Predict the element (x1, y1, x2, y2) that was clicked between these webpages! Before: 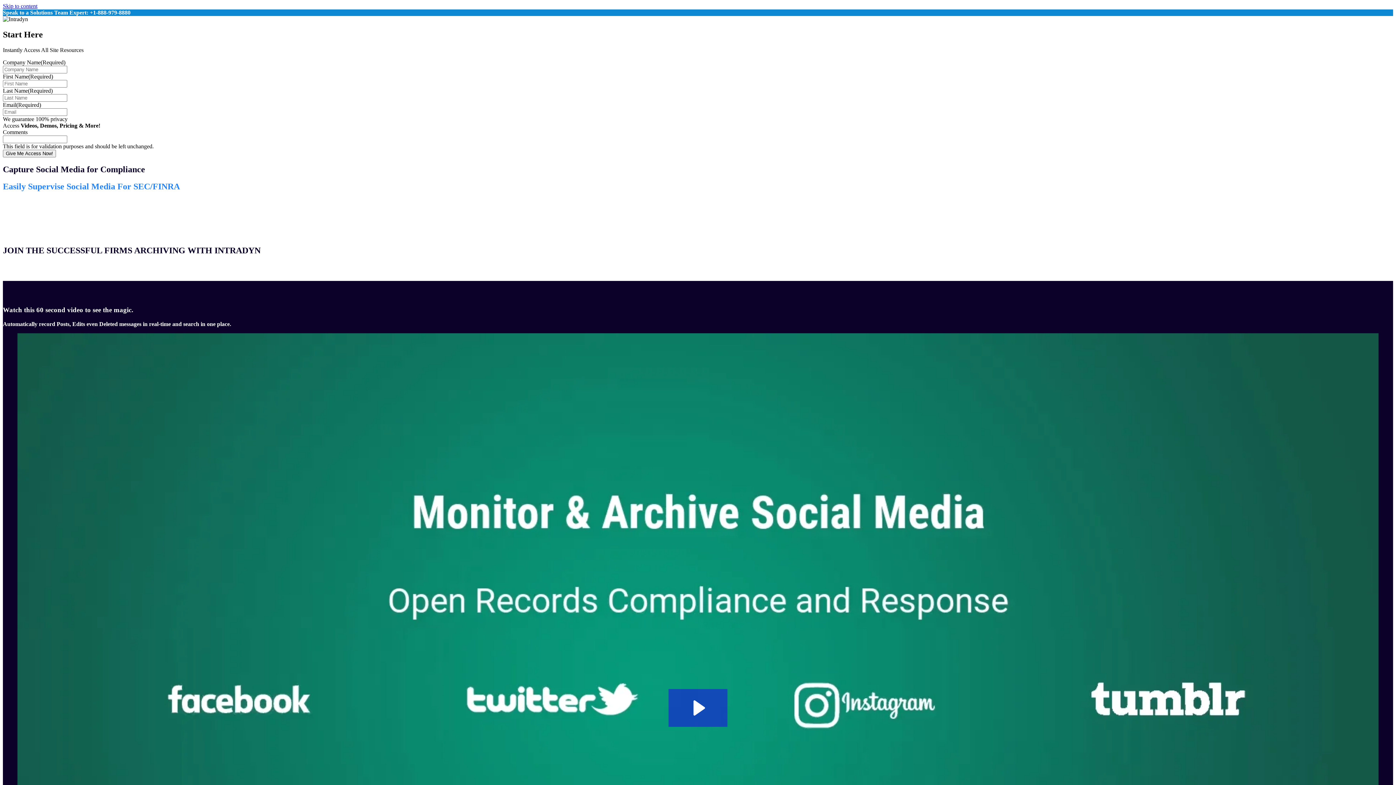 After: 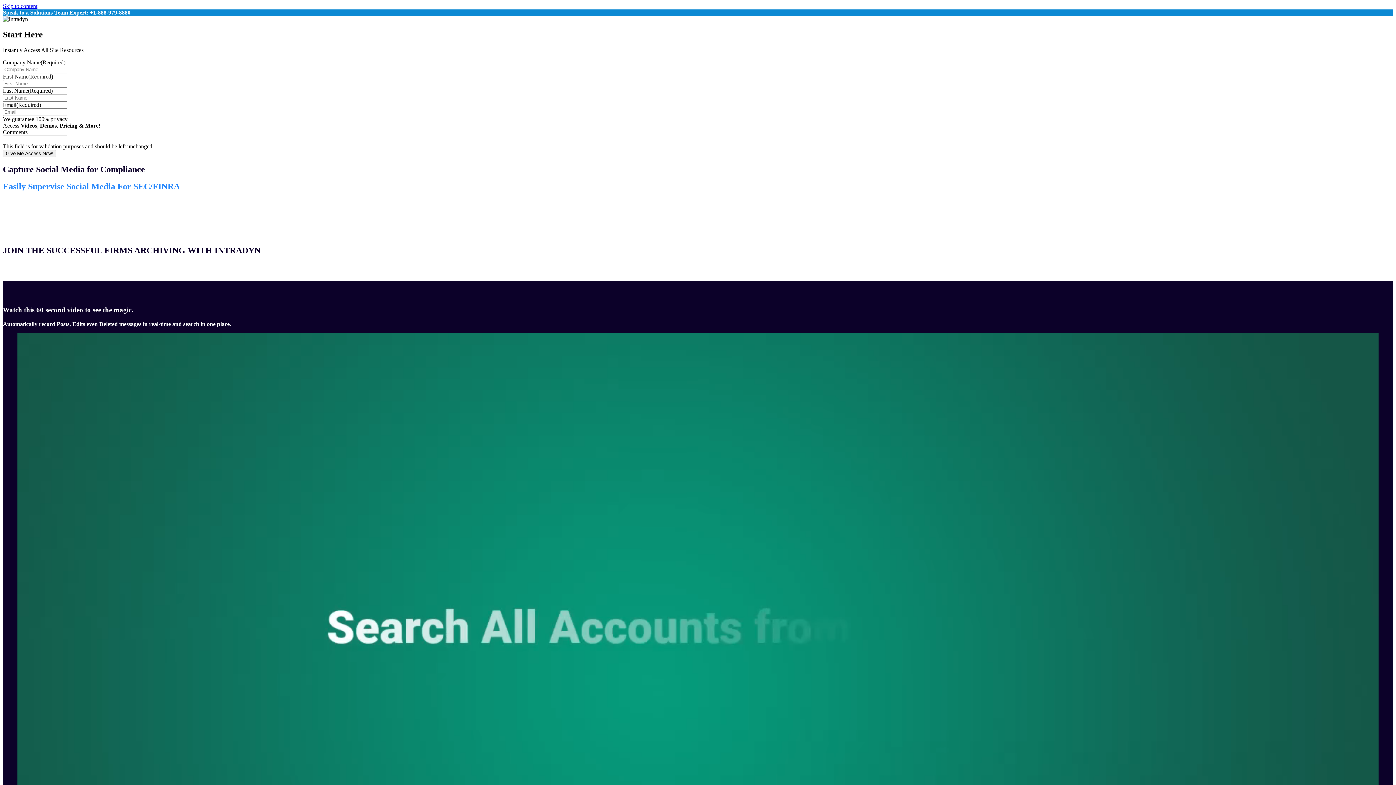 Action: label: Play Video: Intradyn_SocialMedia_Archiving_1min_F bbox: (668, 689, 727, 727)